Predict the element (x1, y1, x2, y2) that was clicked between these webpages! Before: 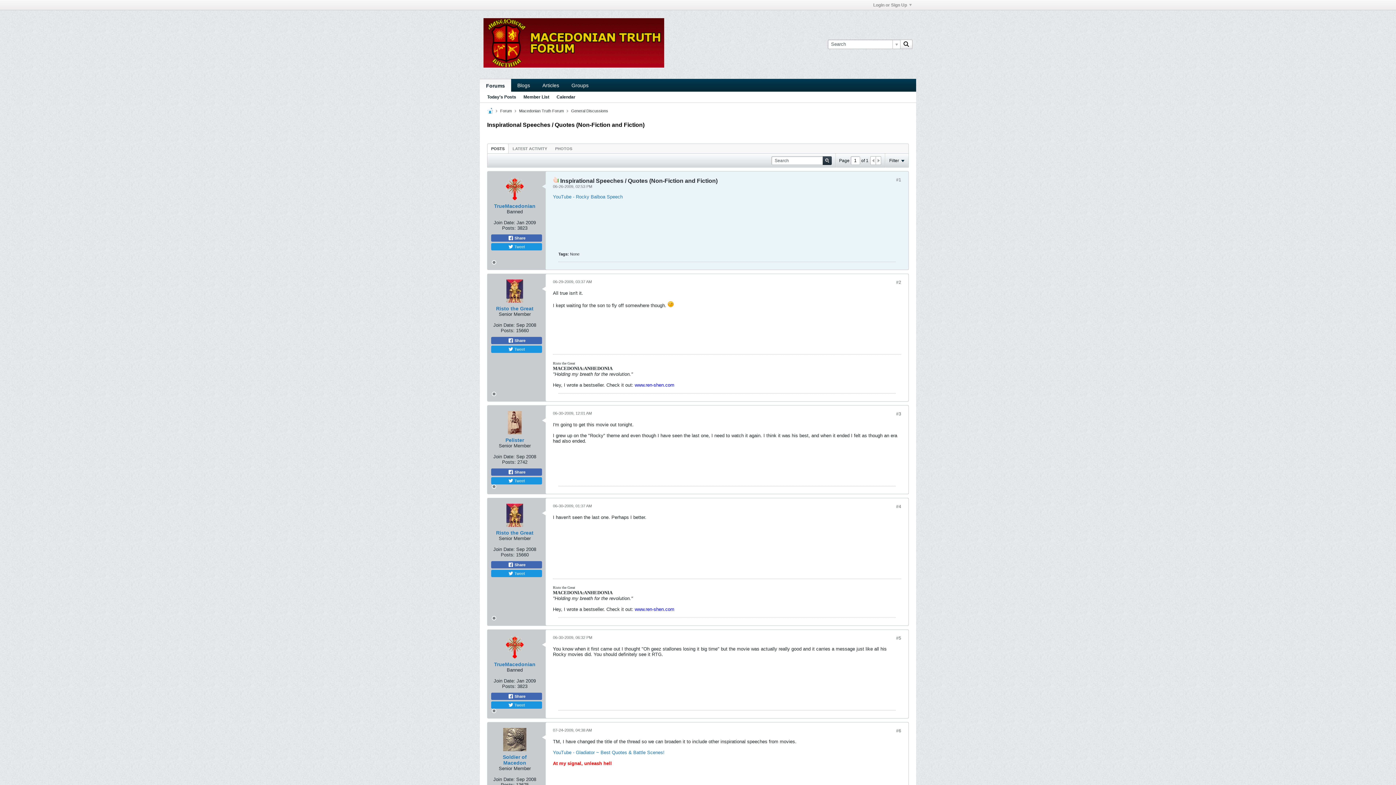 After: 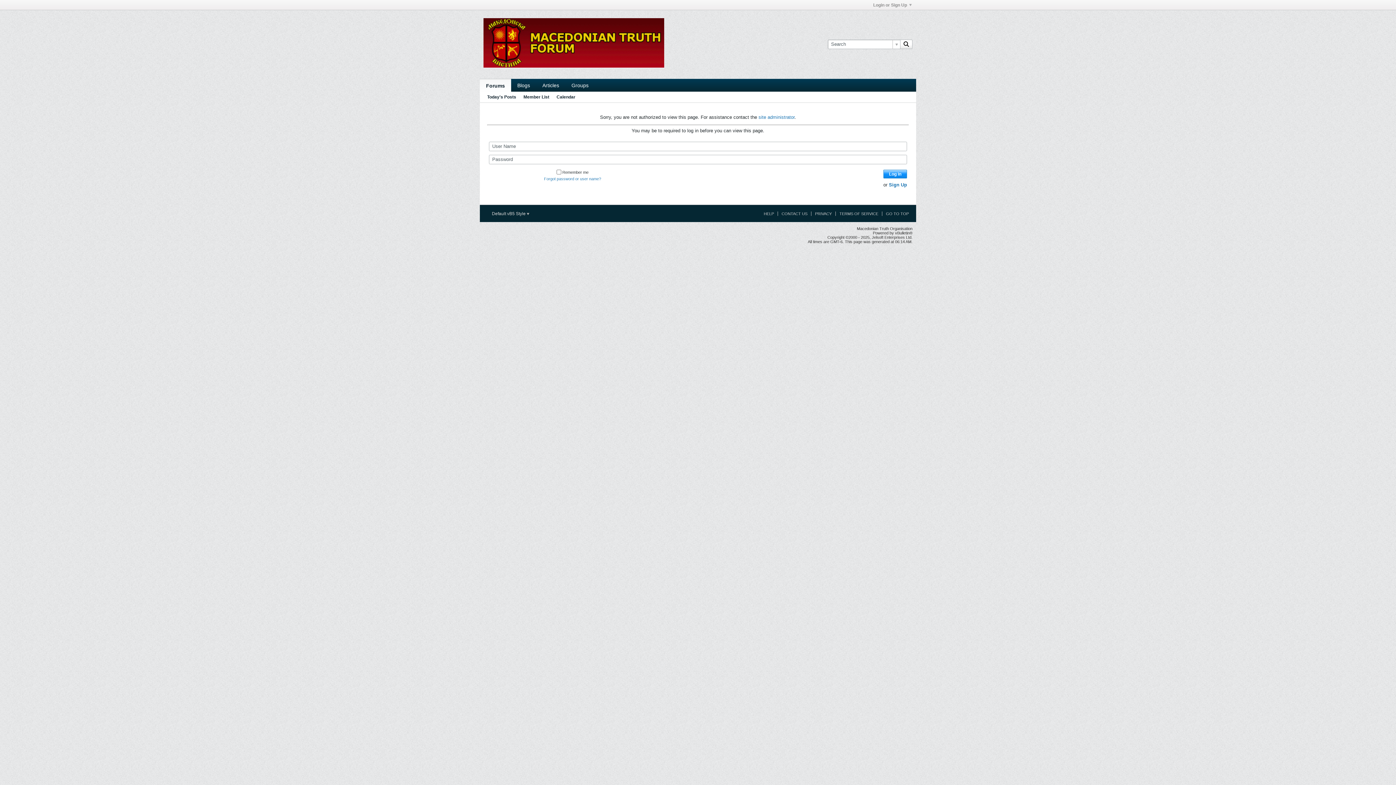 Action: bbox: (503, 411, 526, 434)